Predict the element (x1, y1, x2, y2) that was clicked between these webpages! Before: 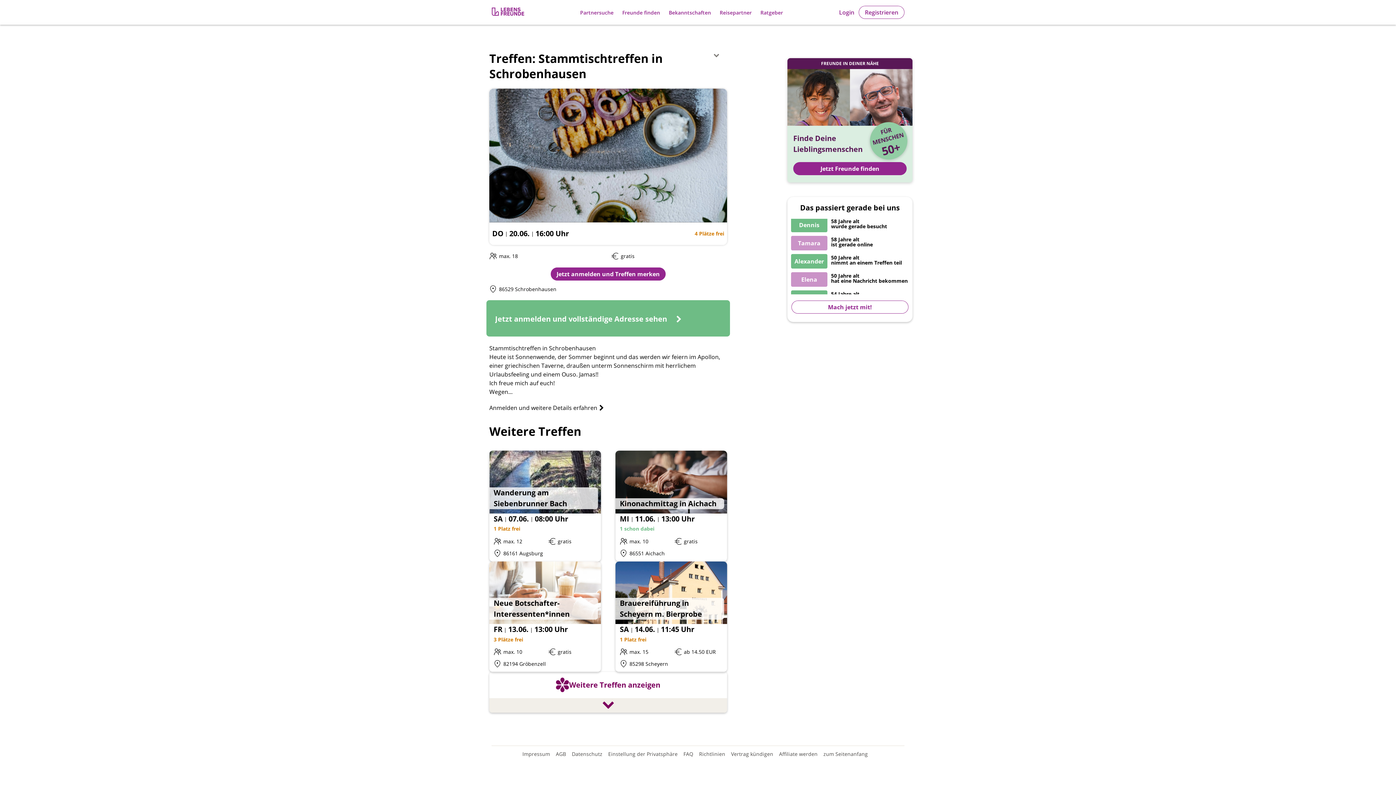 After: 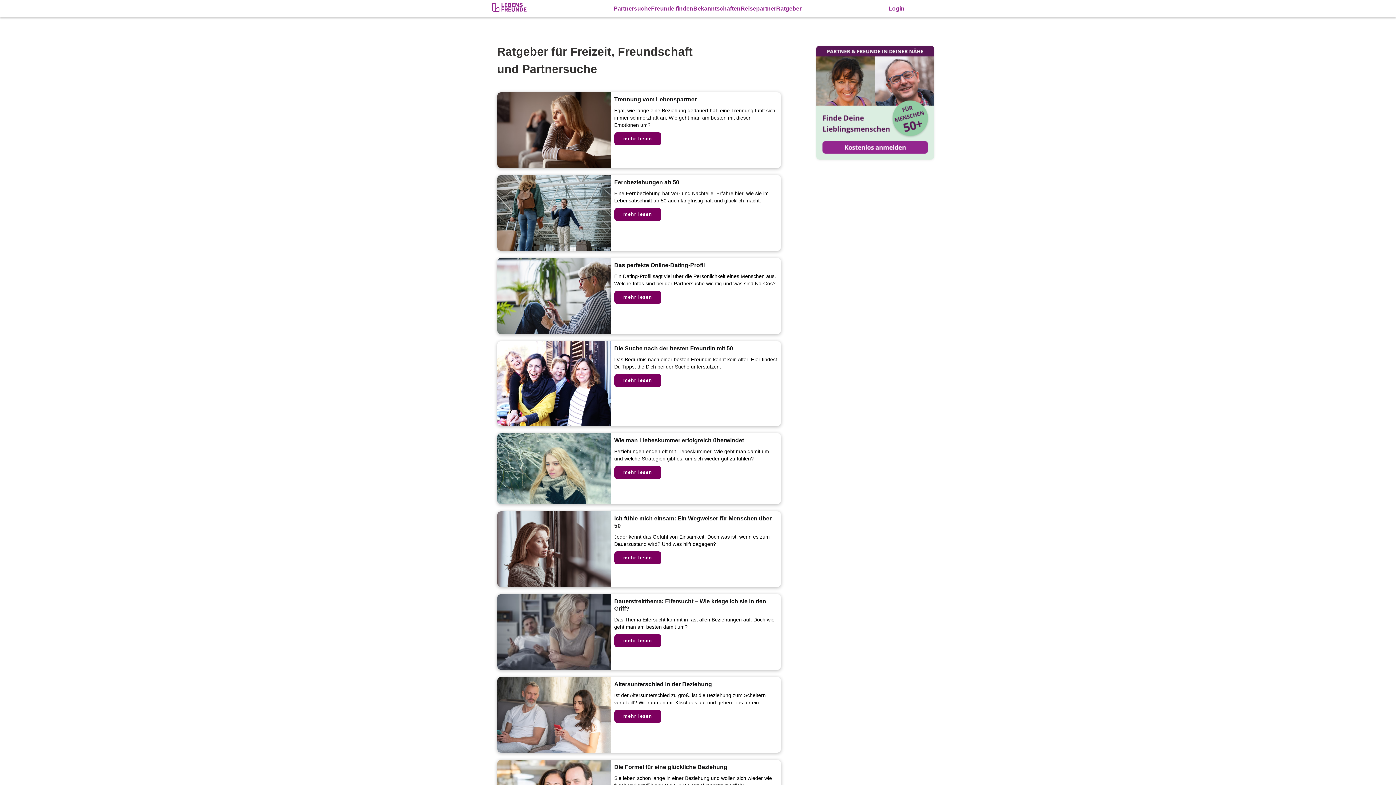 Action: bbox: (756, 8, 787, 15) label: Ratgeber